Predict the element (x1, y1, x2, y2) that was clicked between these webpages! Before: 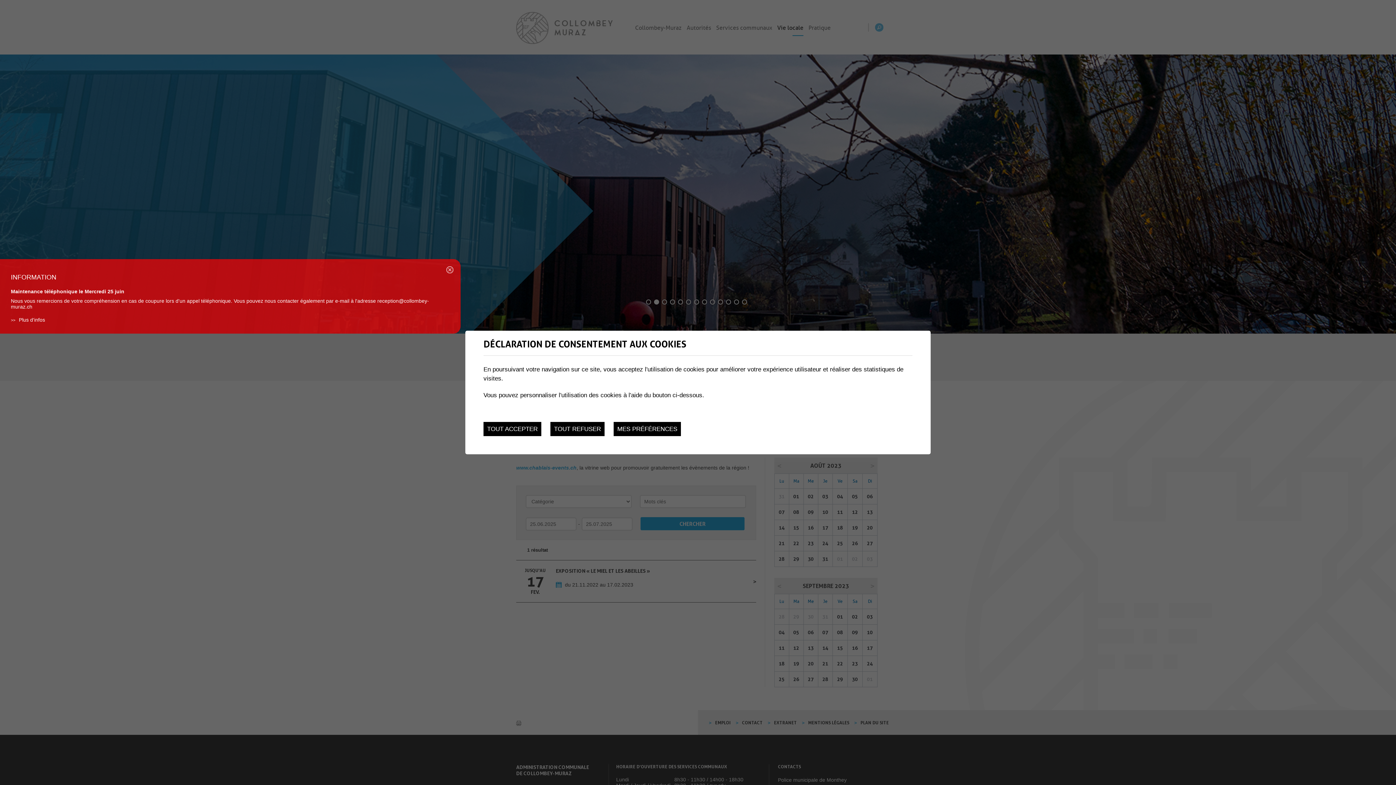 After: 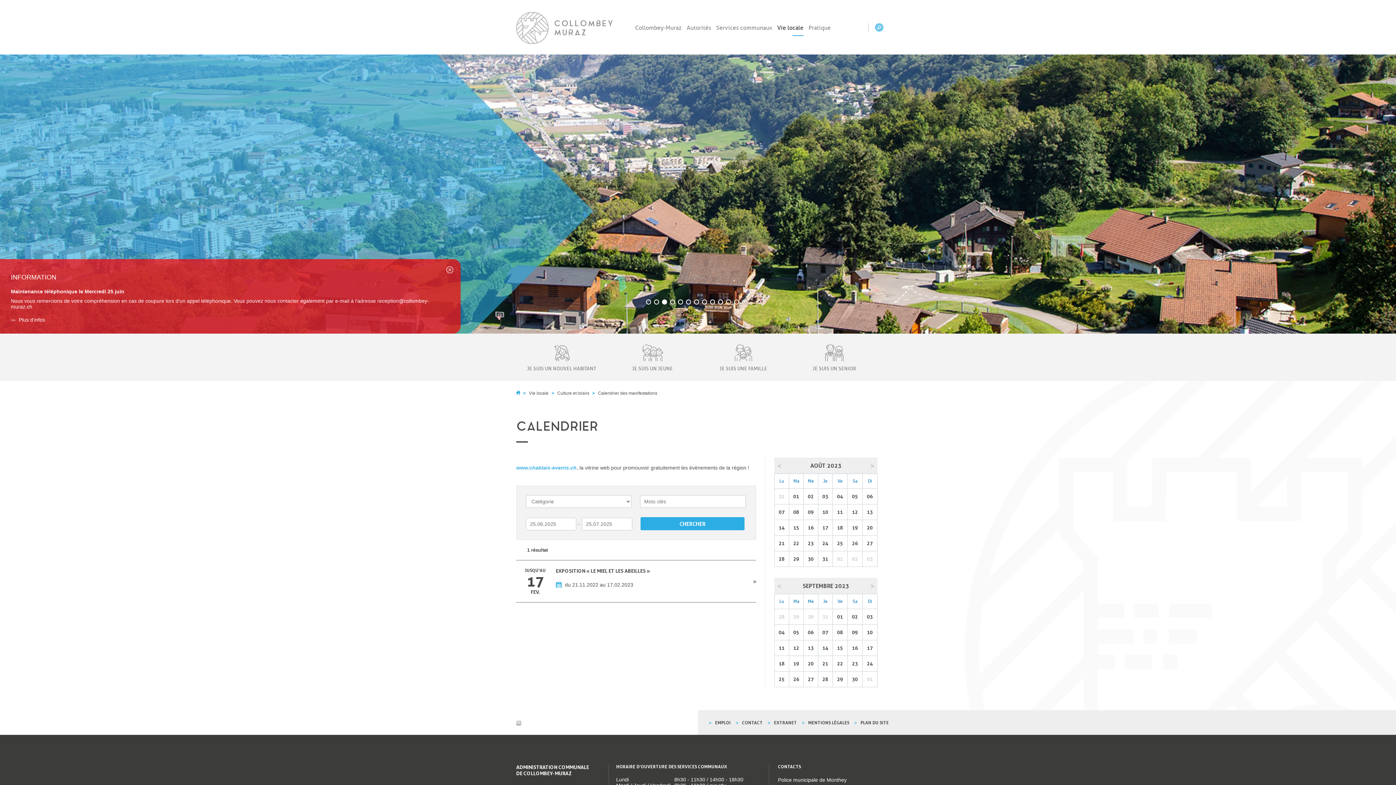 Action: bbox: (550, 422, 604, 436) label: TOUT REFUSER